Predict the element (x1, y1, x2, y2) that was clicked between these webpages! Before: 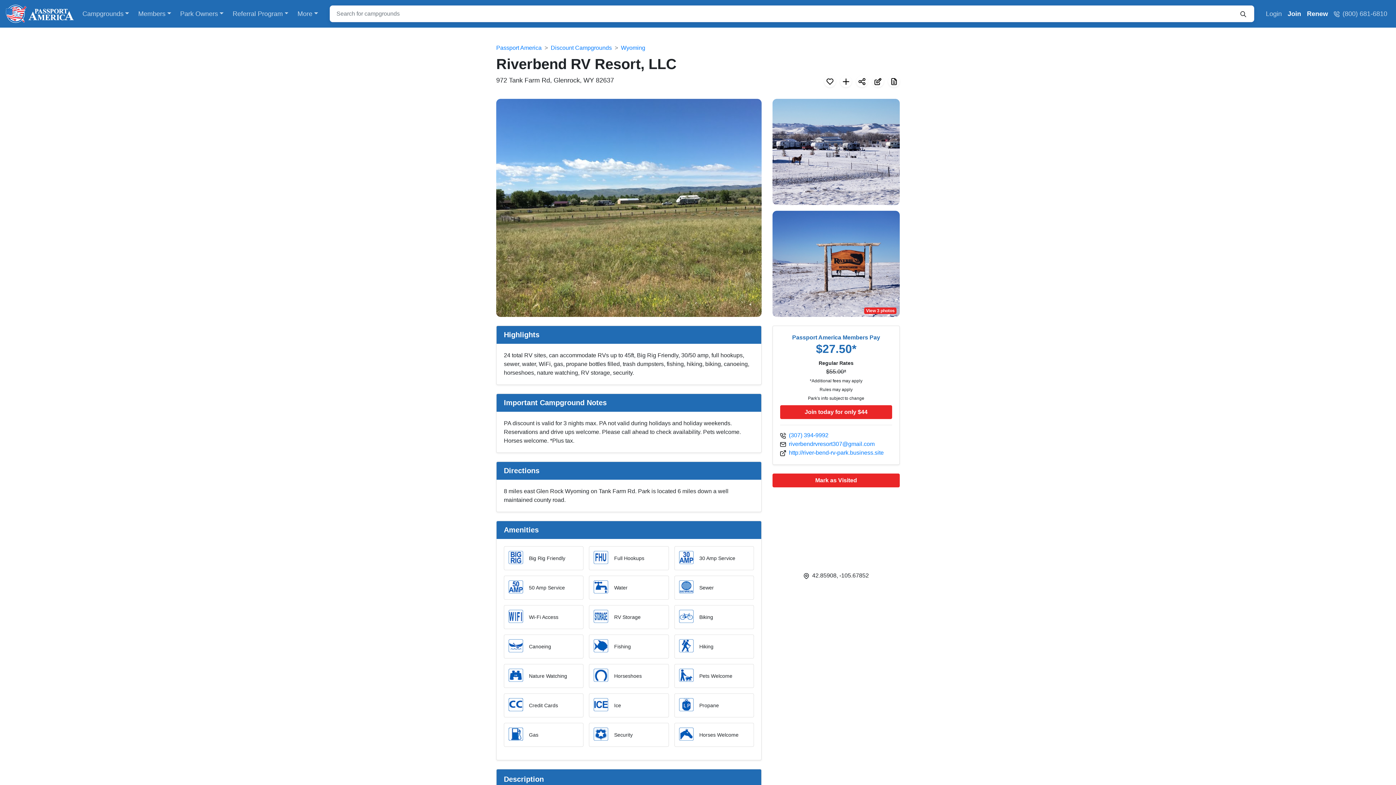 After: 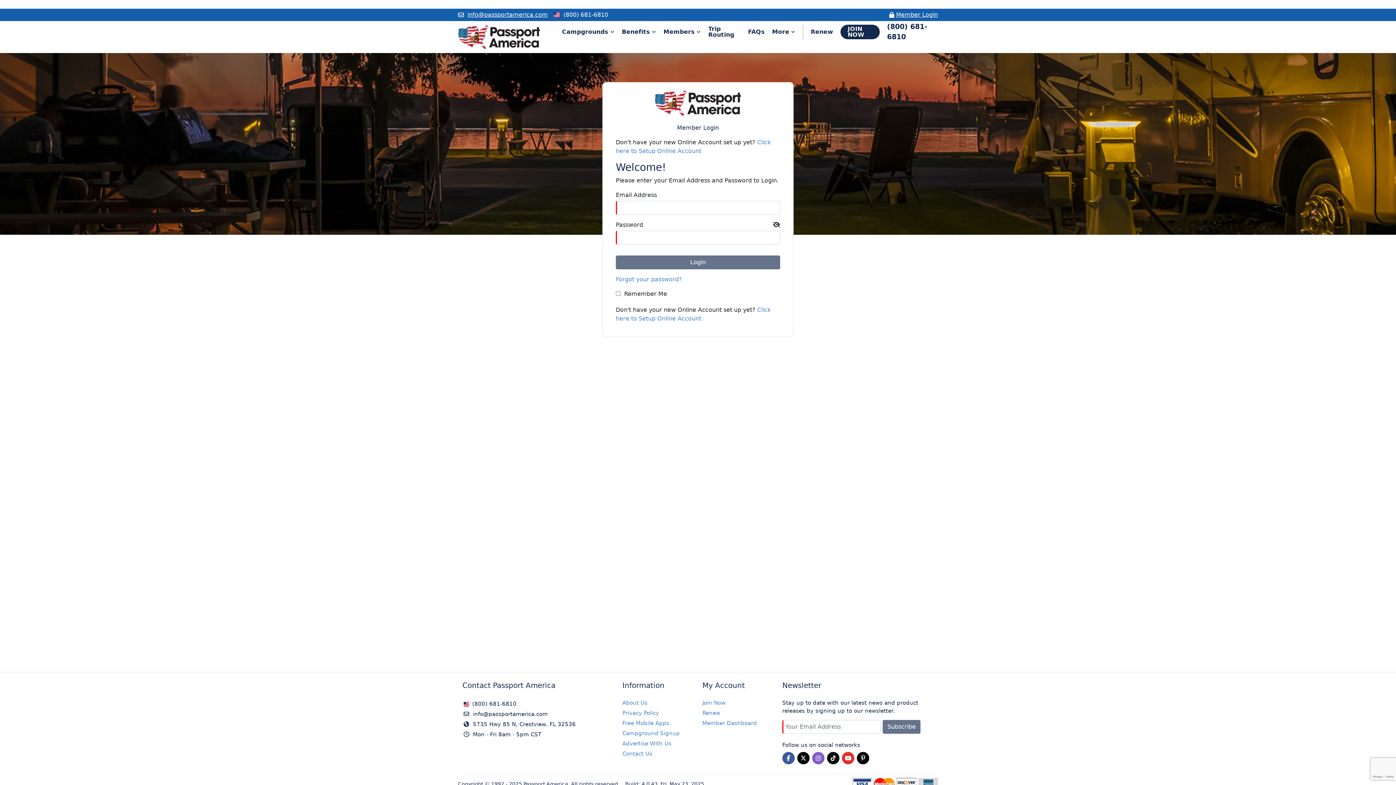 Action: bbox: (824, 75, 836, 87)